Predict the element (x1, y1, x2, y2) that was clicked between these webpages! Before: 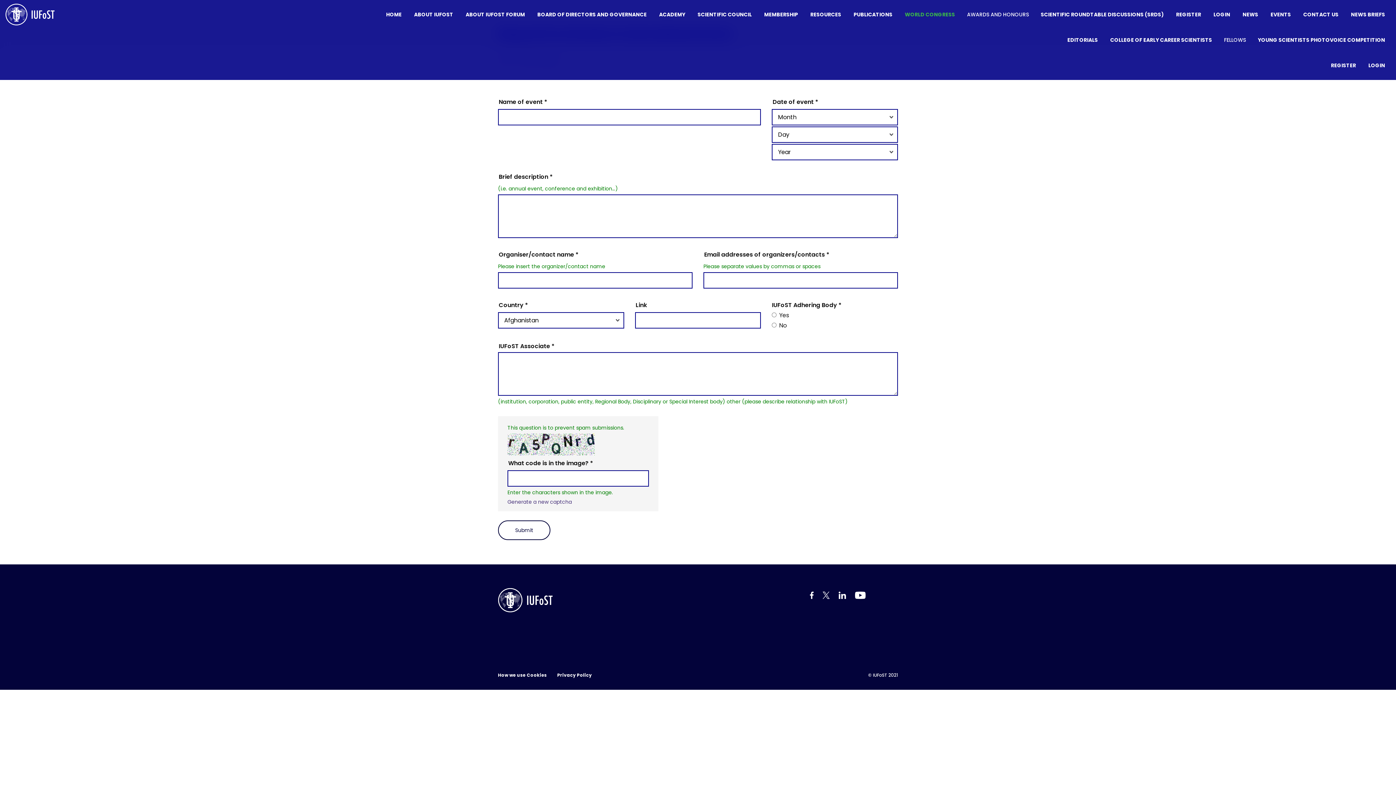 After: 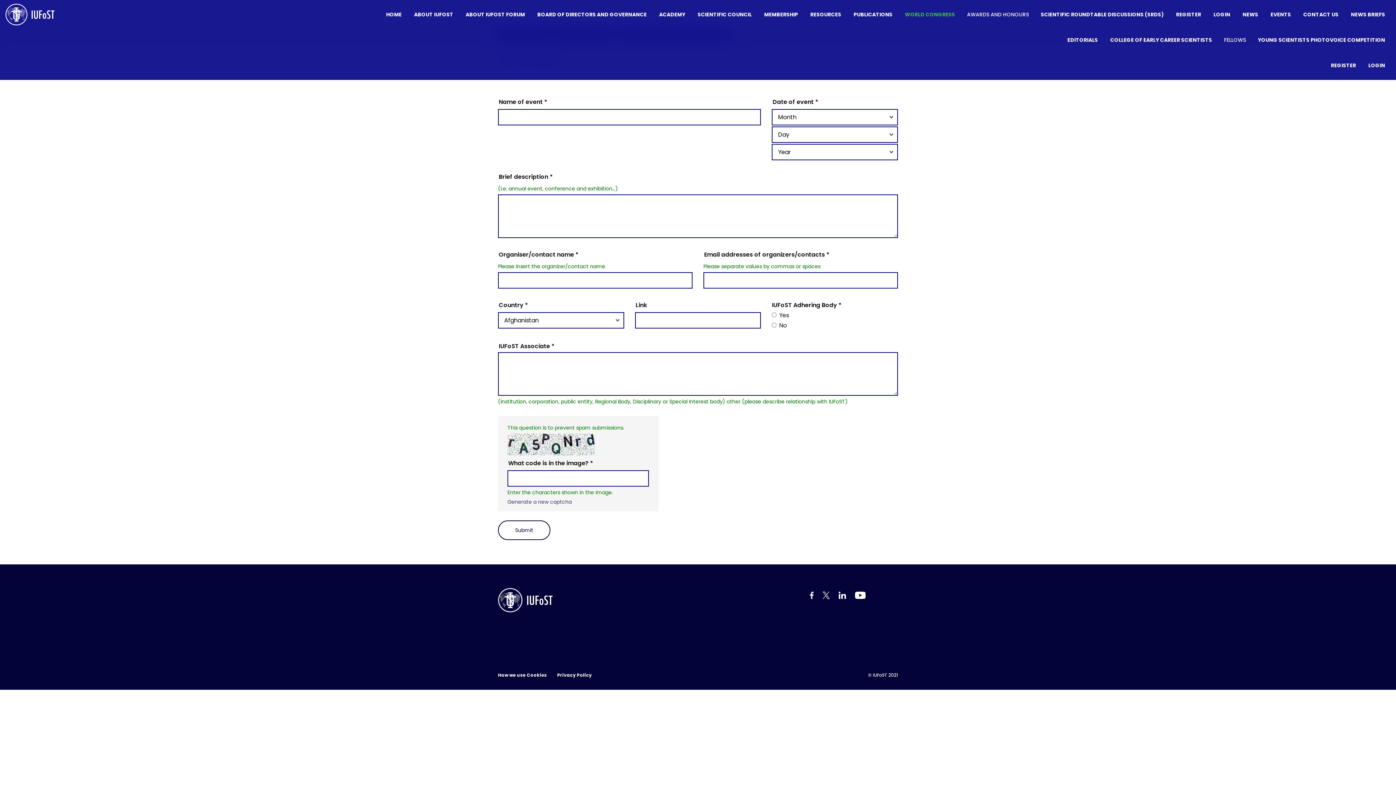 Action: bbox: (835, 591, 849, 598)